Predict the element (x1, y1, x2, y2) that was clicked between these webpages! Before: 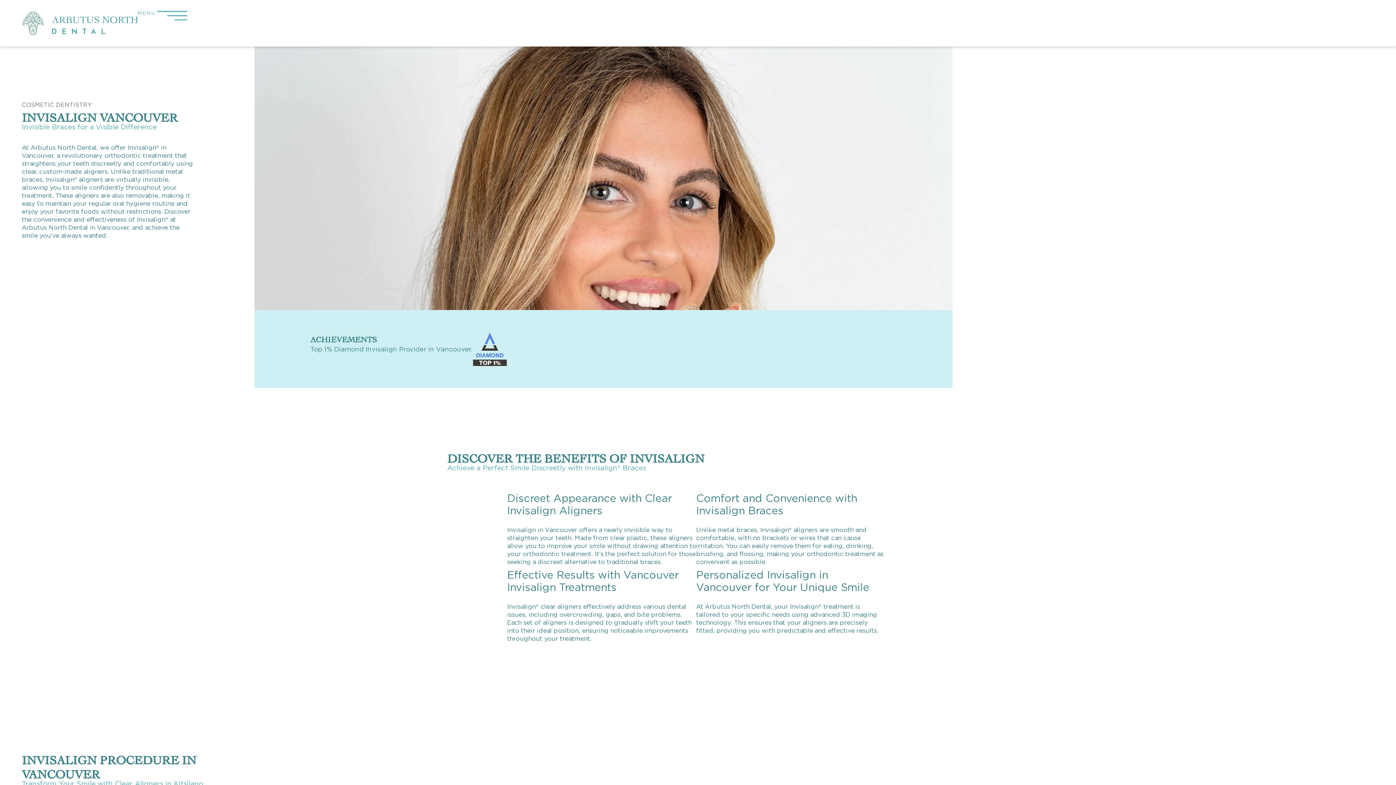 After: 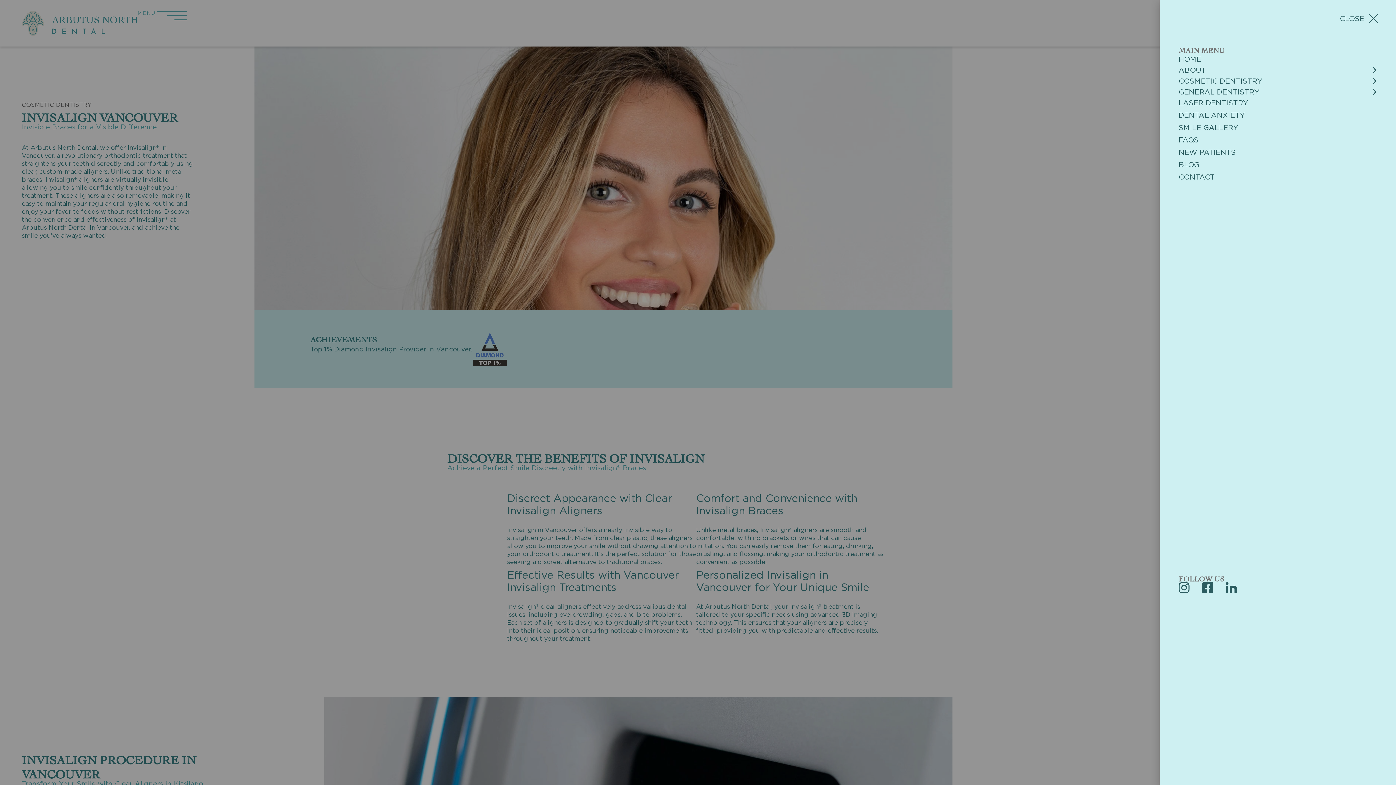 Action: bbox: (138, 10, 187, 20)